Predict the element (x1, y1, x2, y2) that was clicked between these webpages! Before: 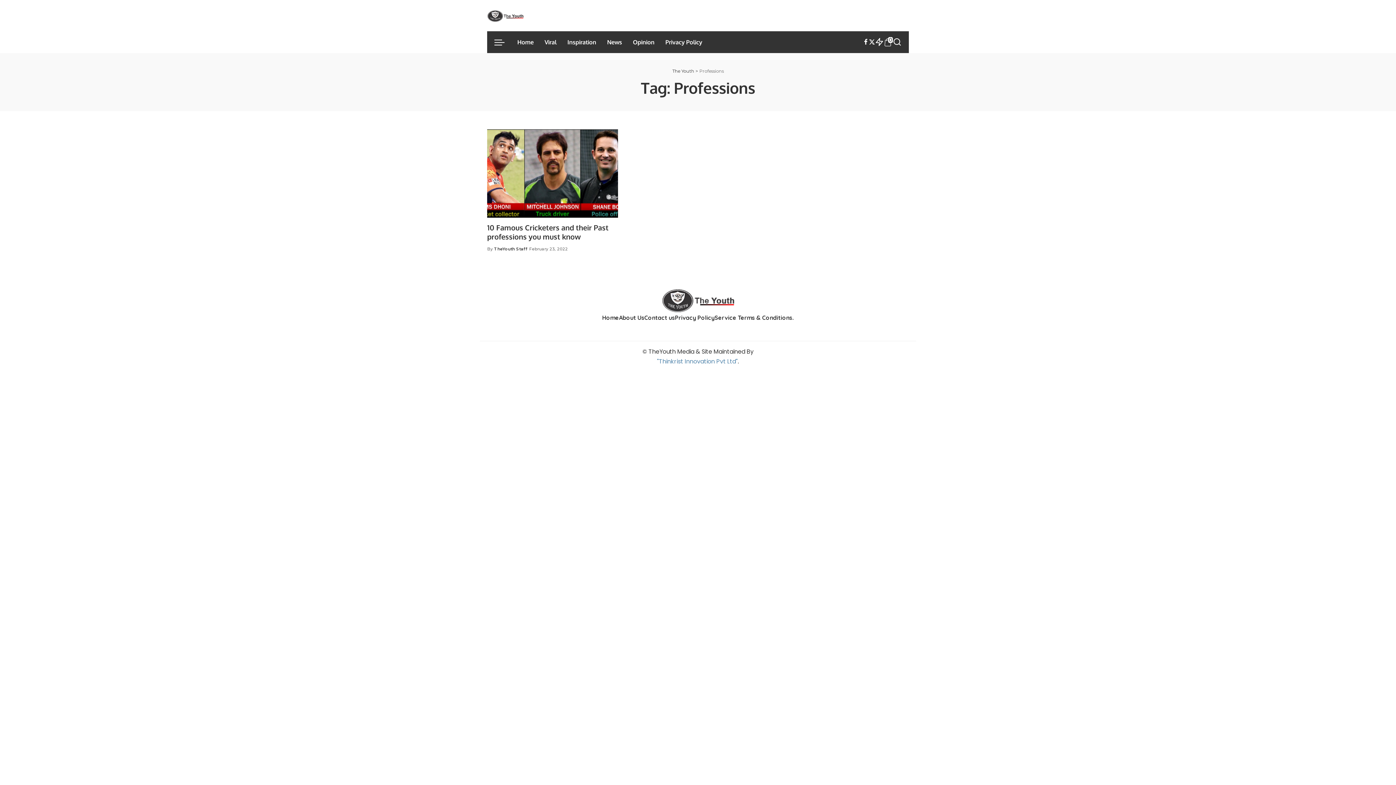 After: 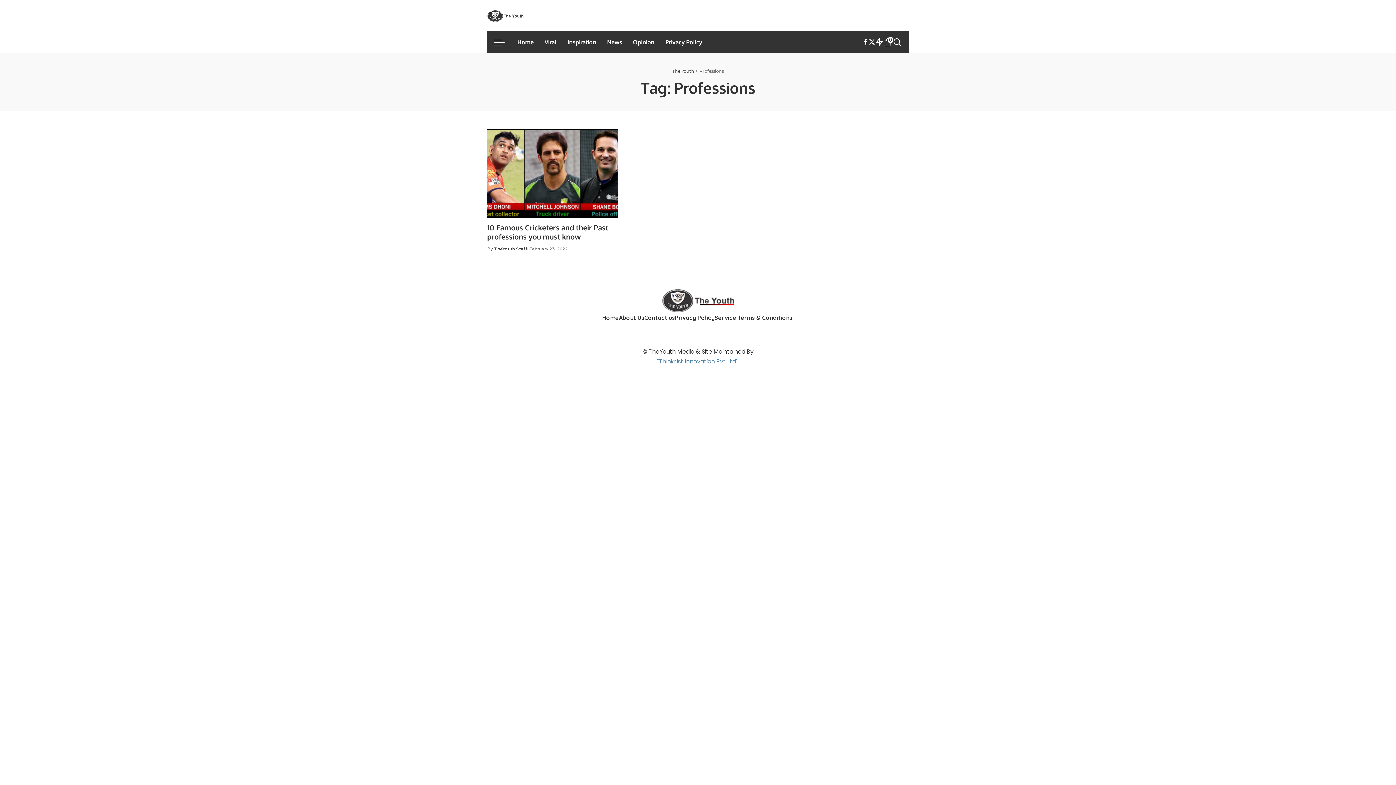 Action: bbox: (657, 357, 738, 365) label: "Thinkrist Innovation Pvt Ltd"